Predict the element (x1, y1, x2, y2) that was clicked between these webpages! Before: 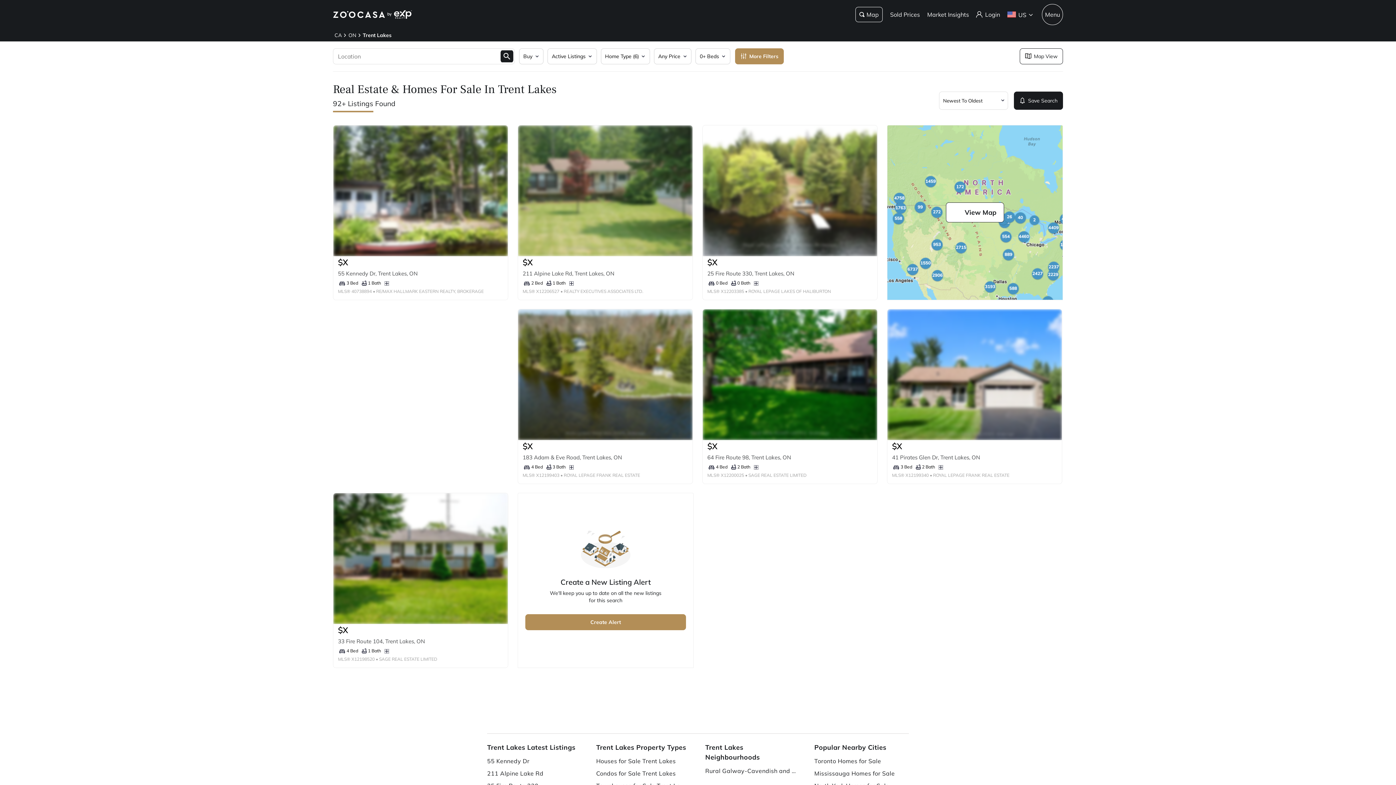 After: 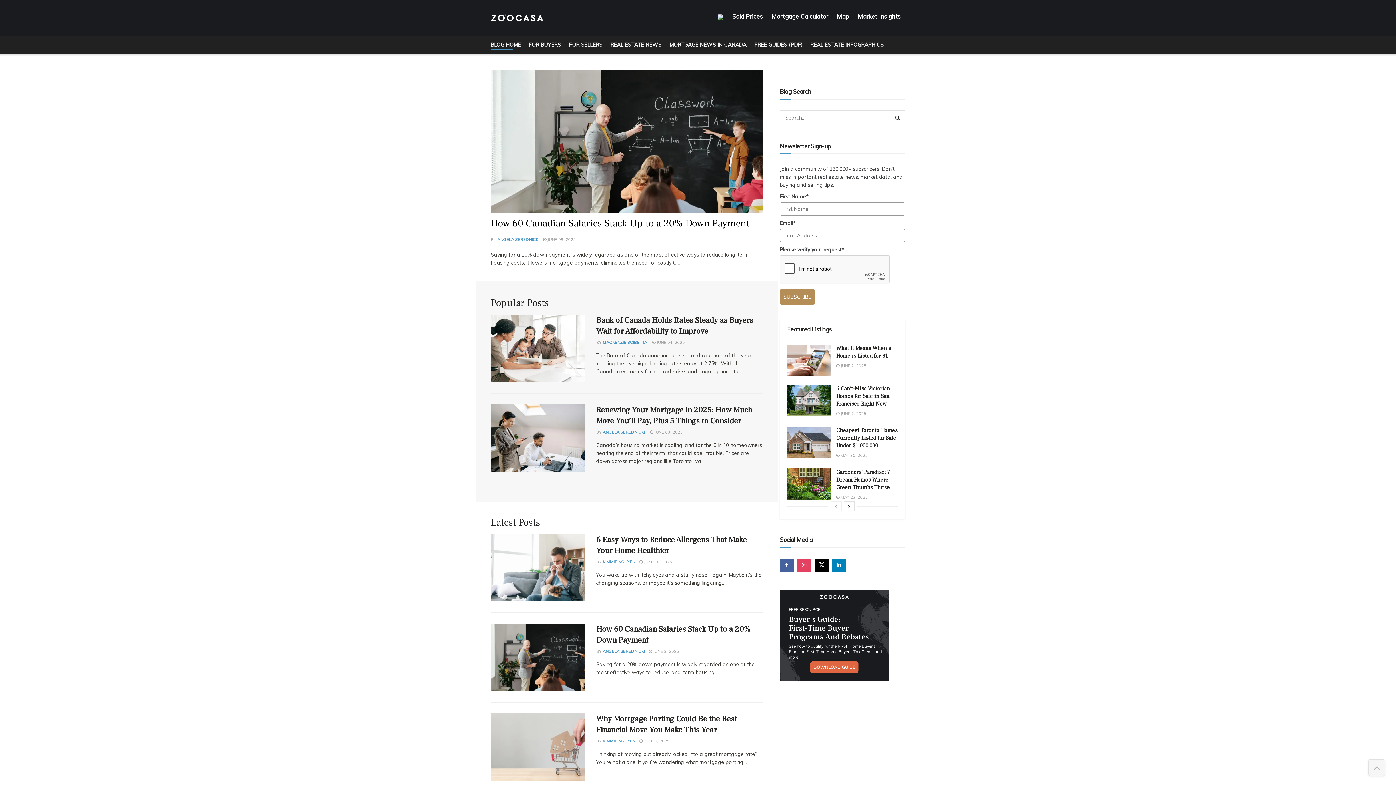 Action: bbox: (927, 10, 969, 18) label: Market Insights